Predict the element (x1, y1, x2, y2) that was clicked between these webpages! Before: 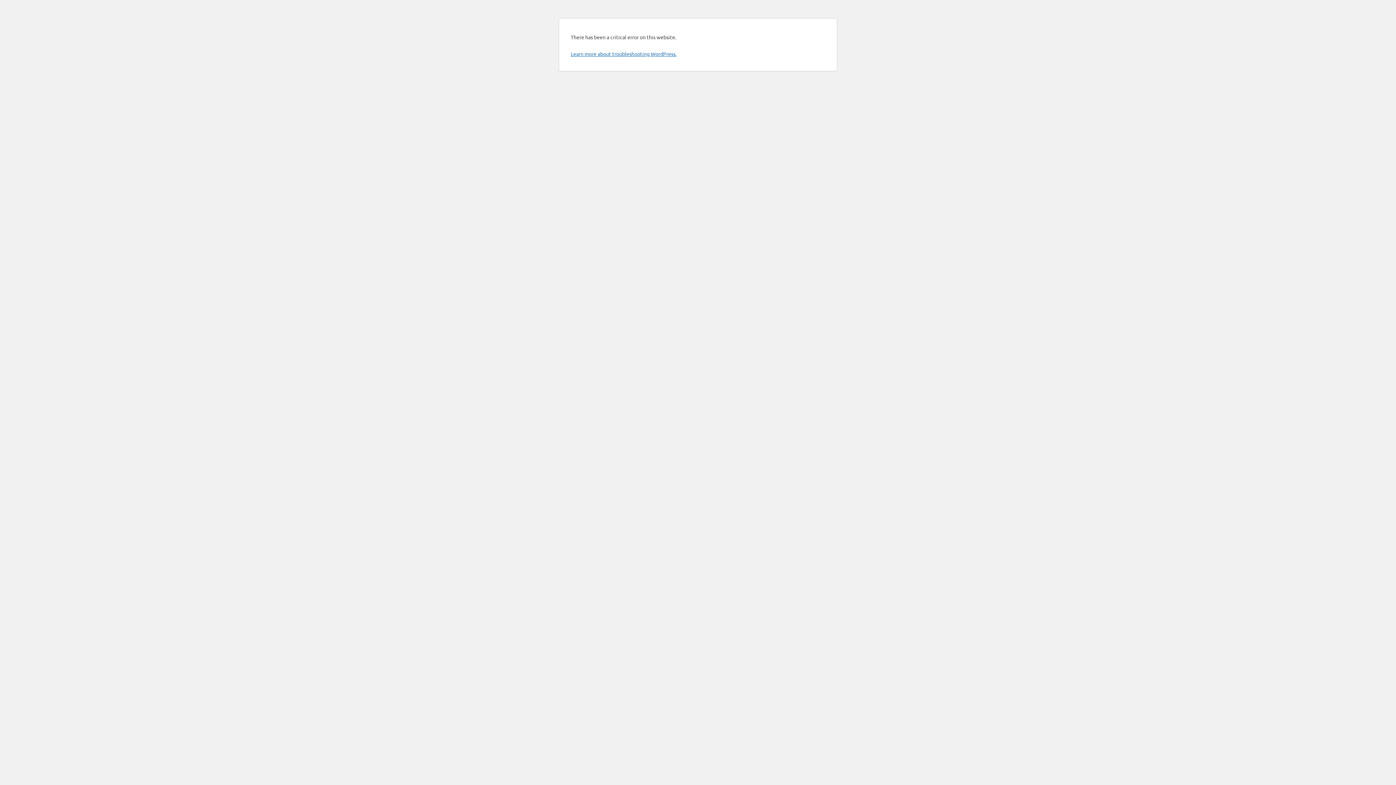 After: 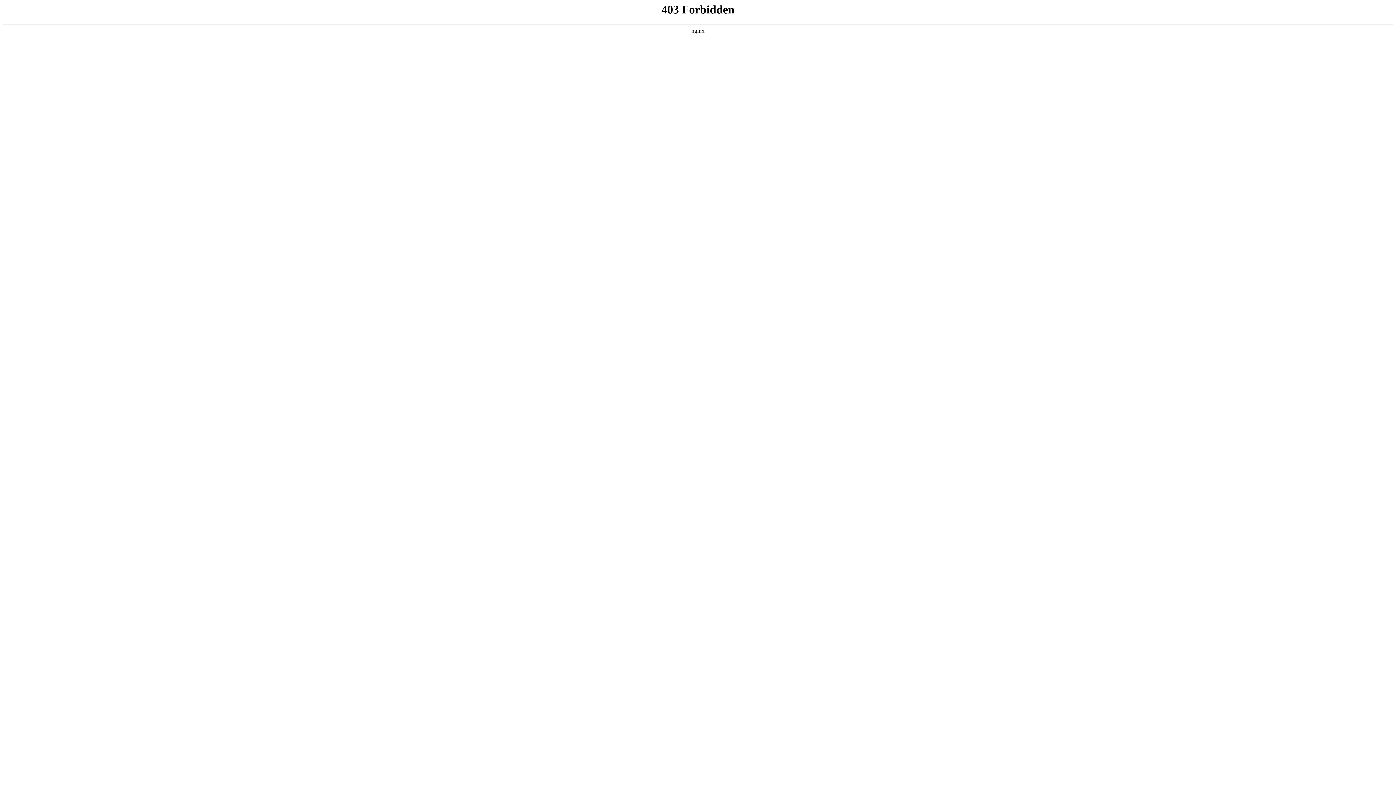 Action: label: Learn more about troubleshooting WordPress. bbox: (570, 50, 676, 57)